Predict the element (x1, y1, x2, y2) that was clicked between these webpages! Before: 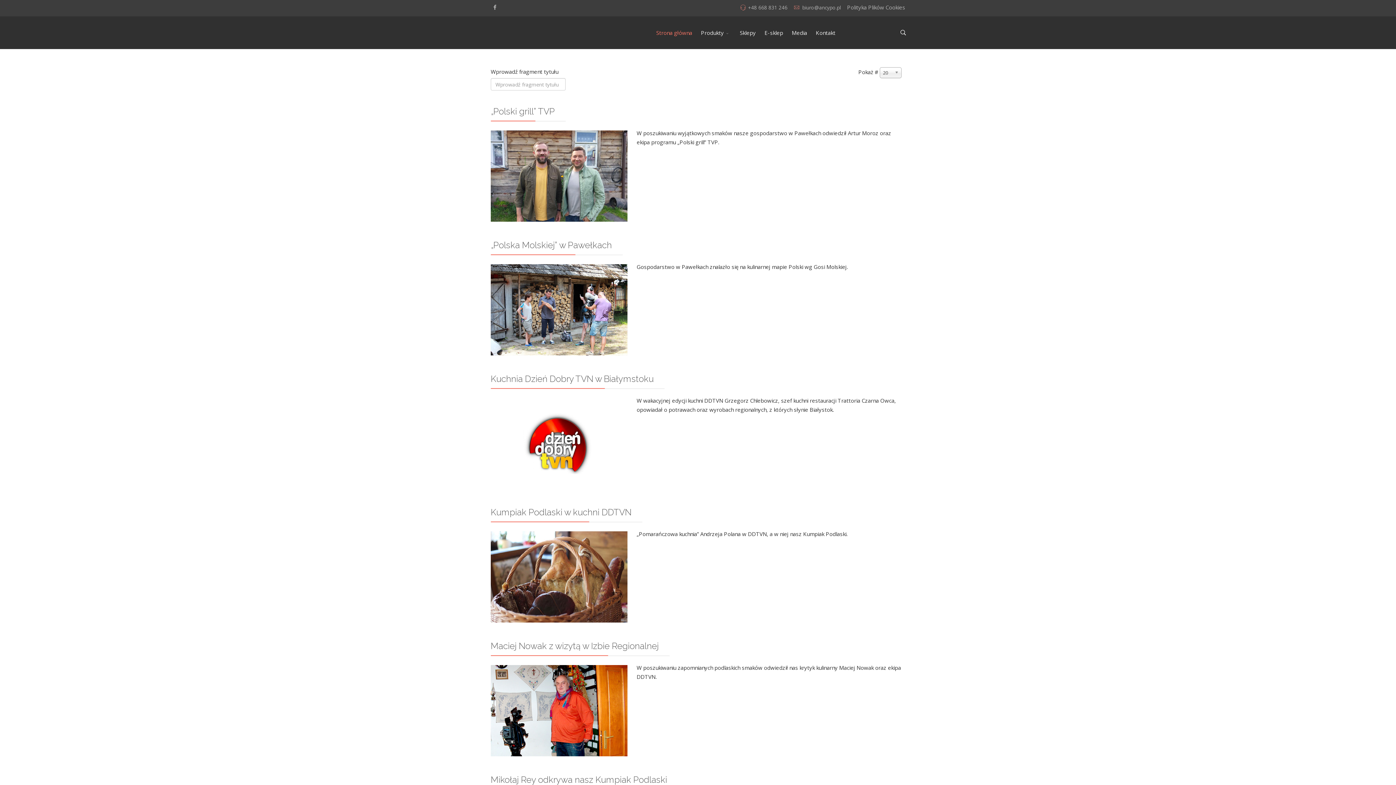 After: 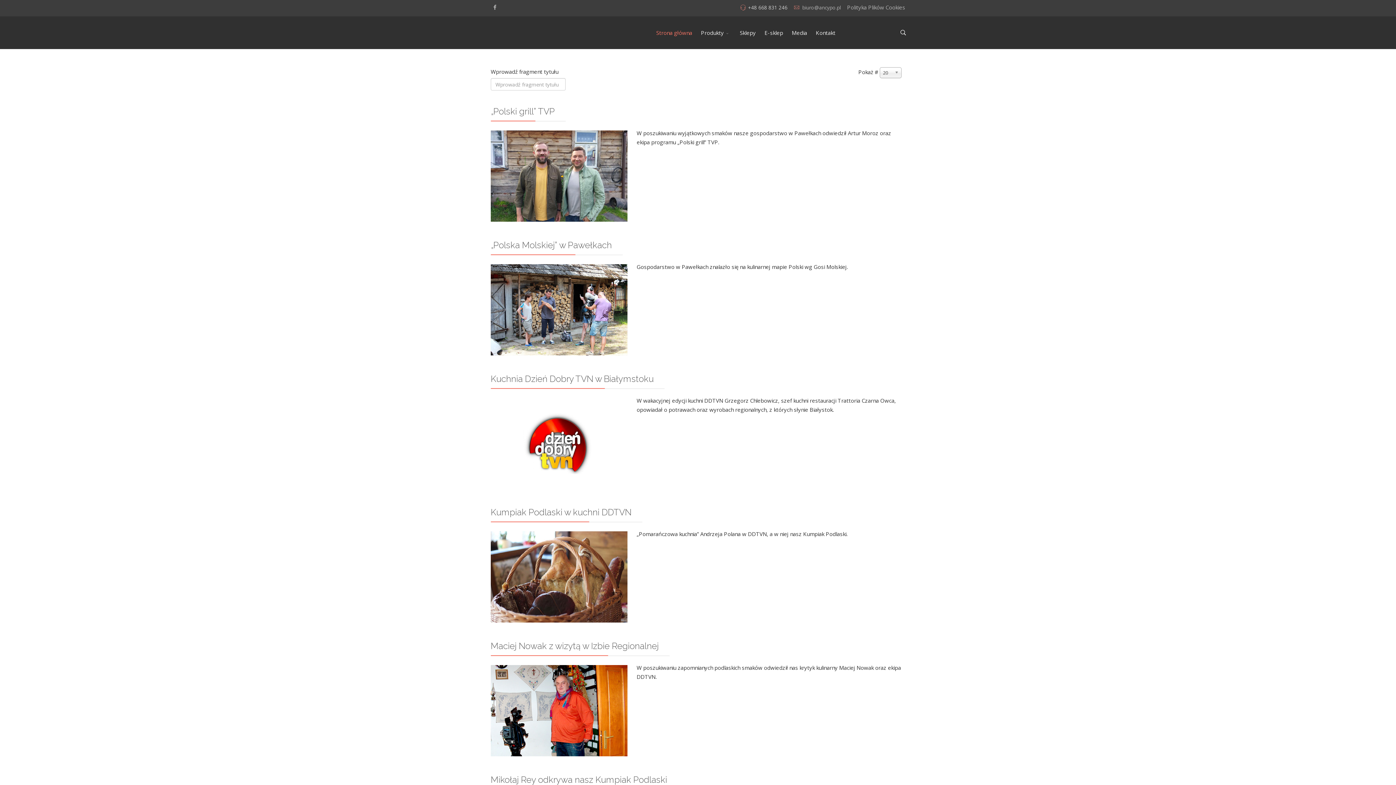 Action: label: +48 668 831 246 bbox: (748, 4, 787, 10)